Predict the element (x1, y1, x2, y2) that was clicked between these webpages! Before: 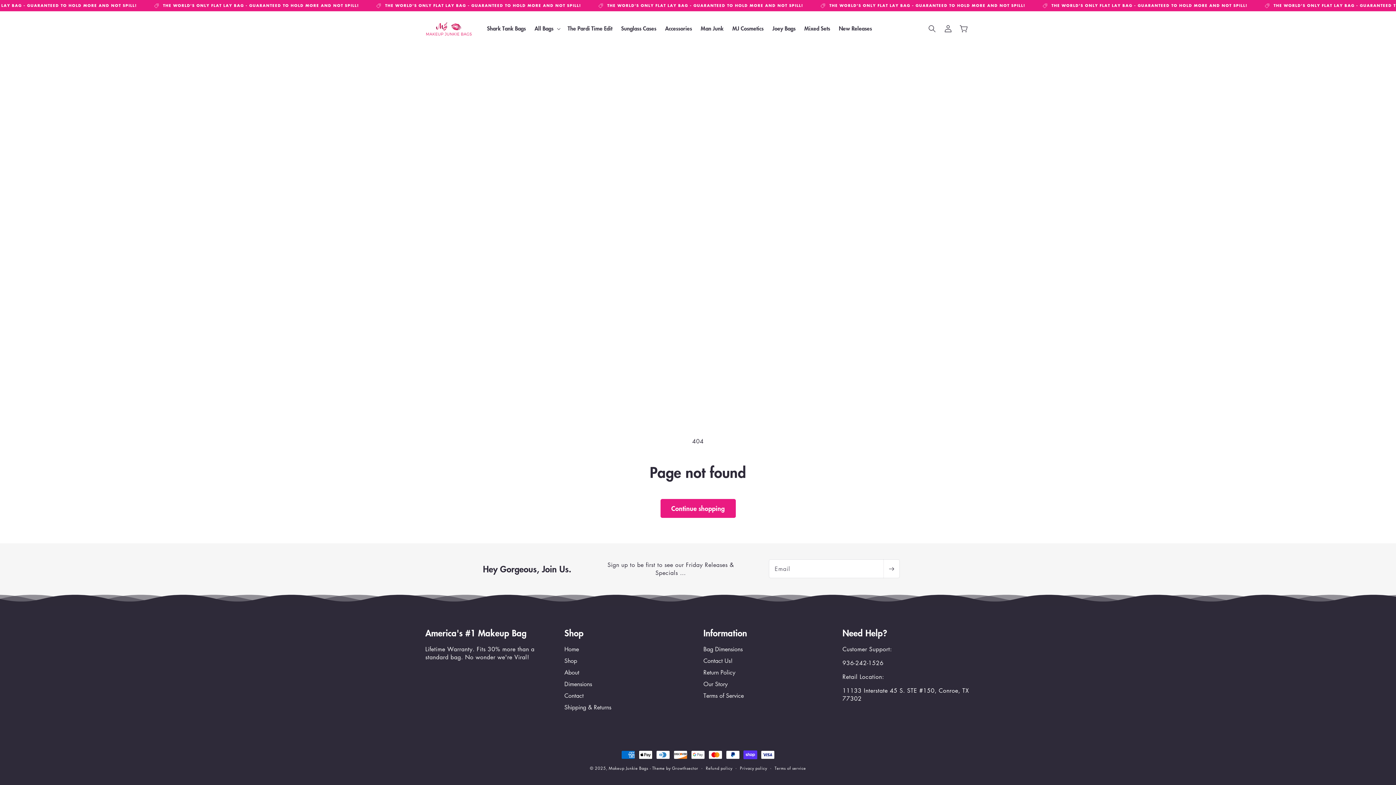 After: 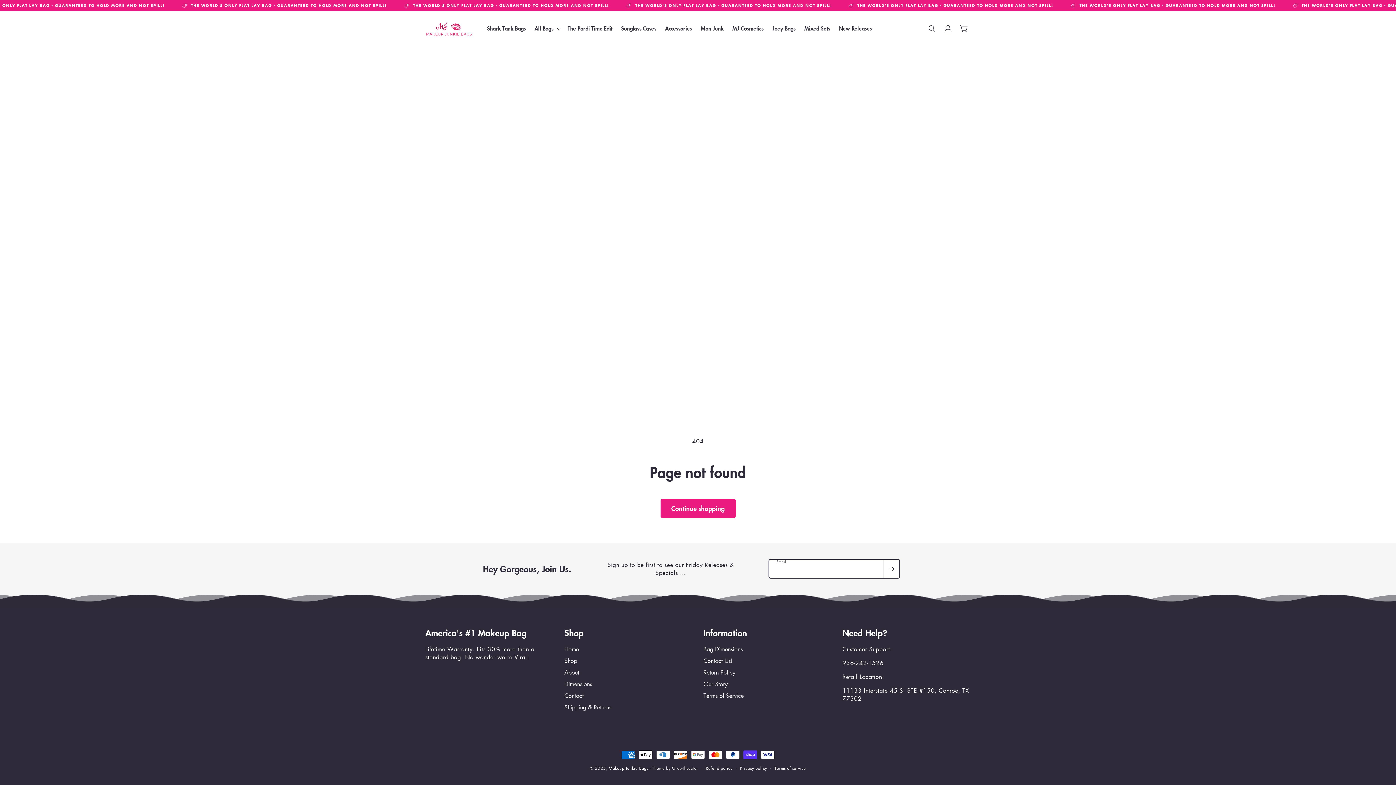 Action: bbox: (883, 559, 899, 578) label: Subscribe